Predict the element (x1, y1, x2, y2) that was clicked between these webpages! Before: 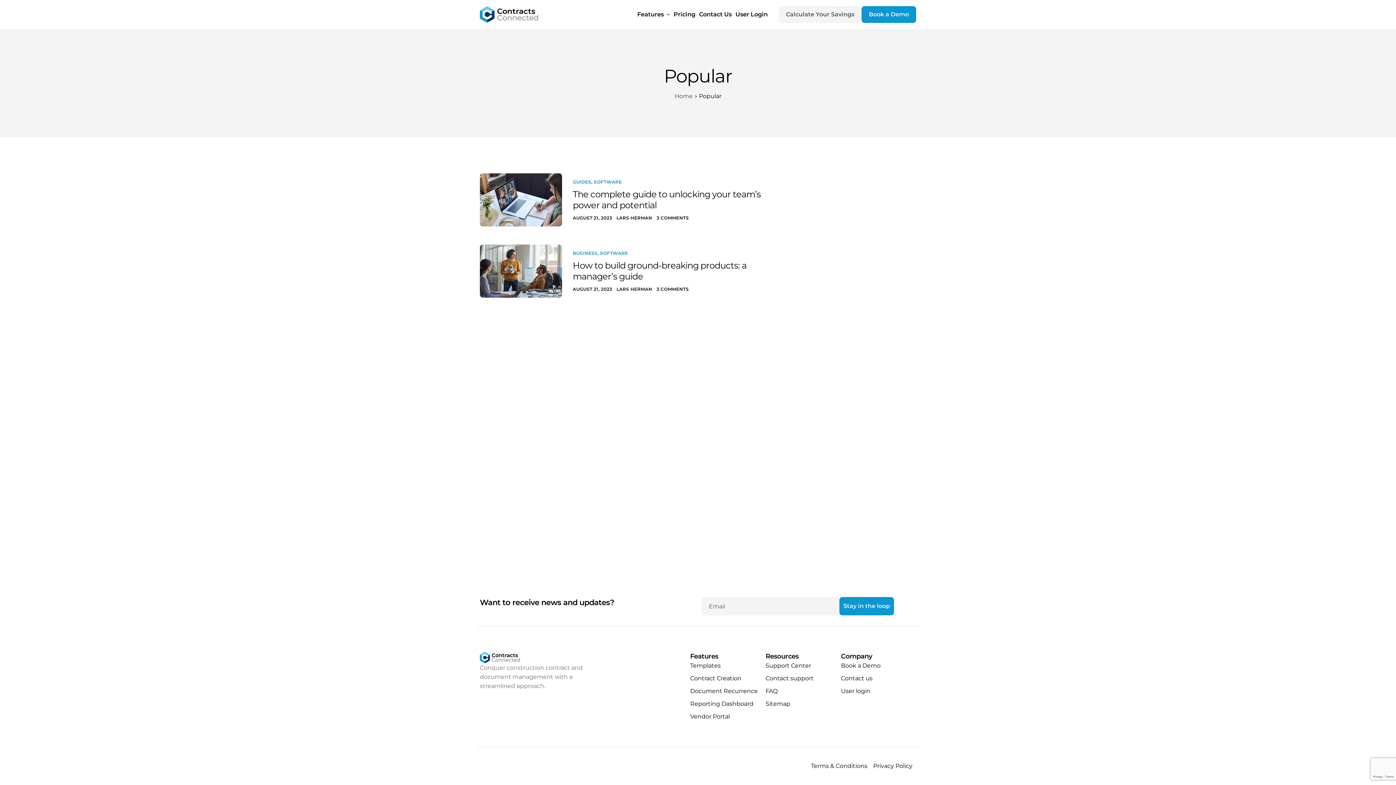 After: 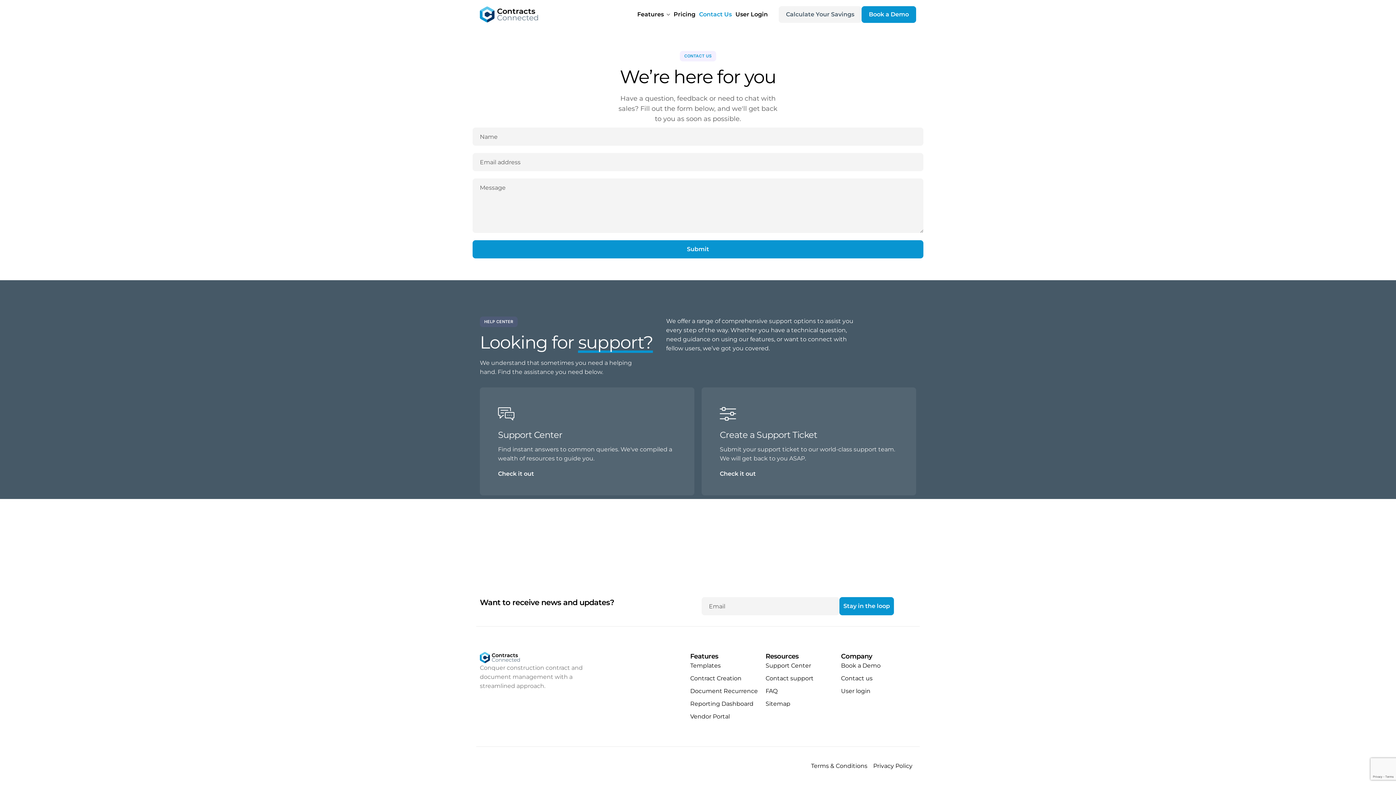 Action: label: Contact us bbox: (841, 674, 872, 683)